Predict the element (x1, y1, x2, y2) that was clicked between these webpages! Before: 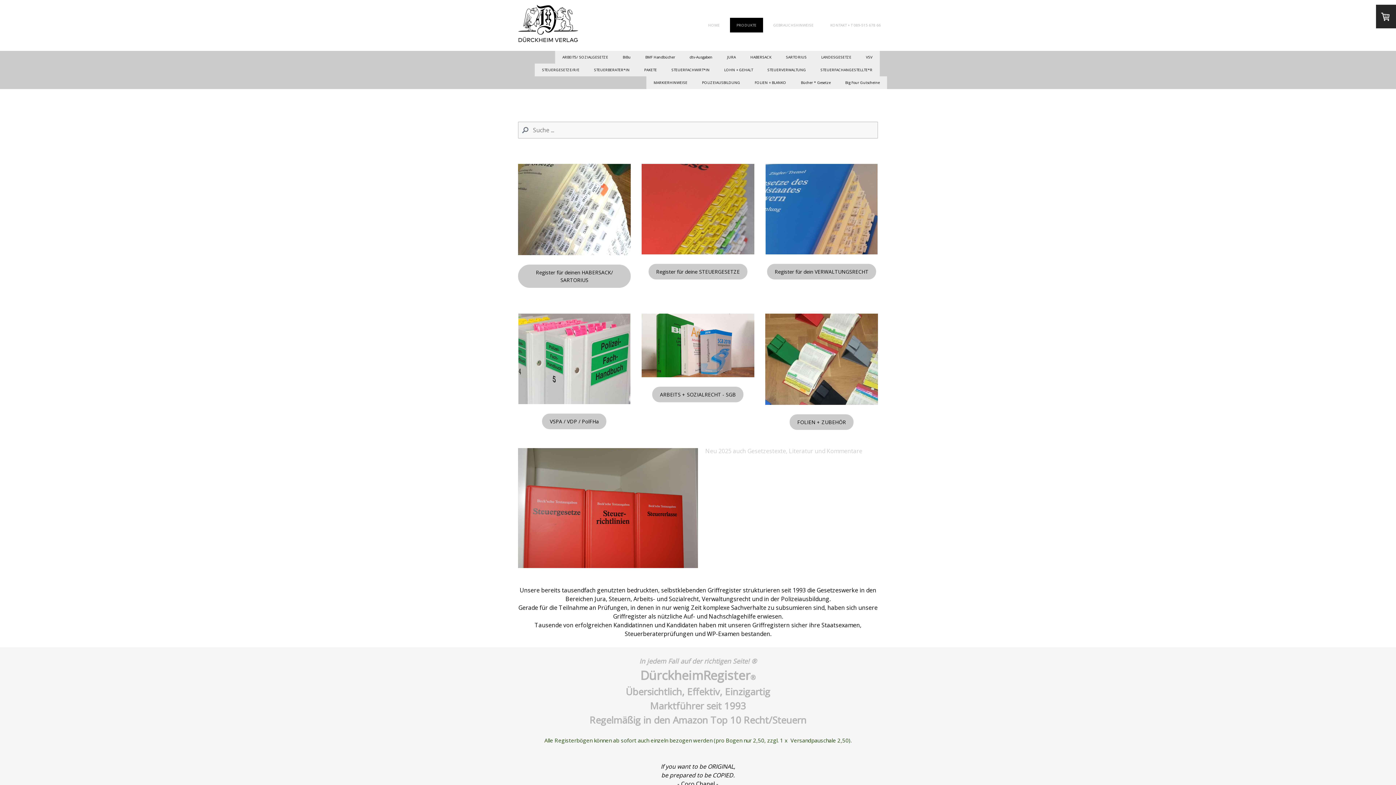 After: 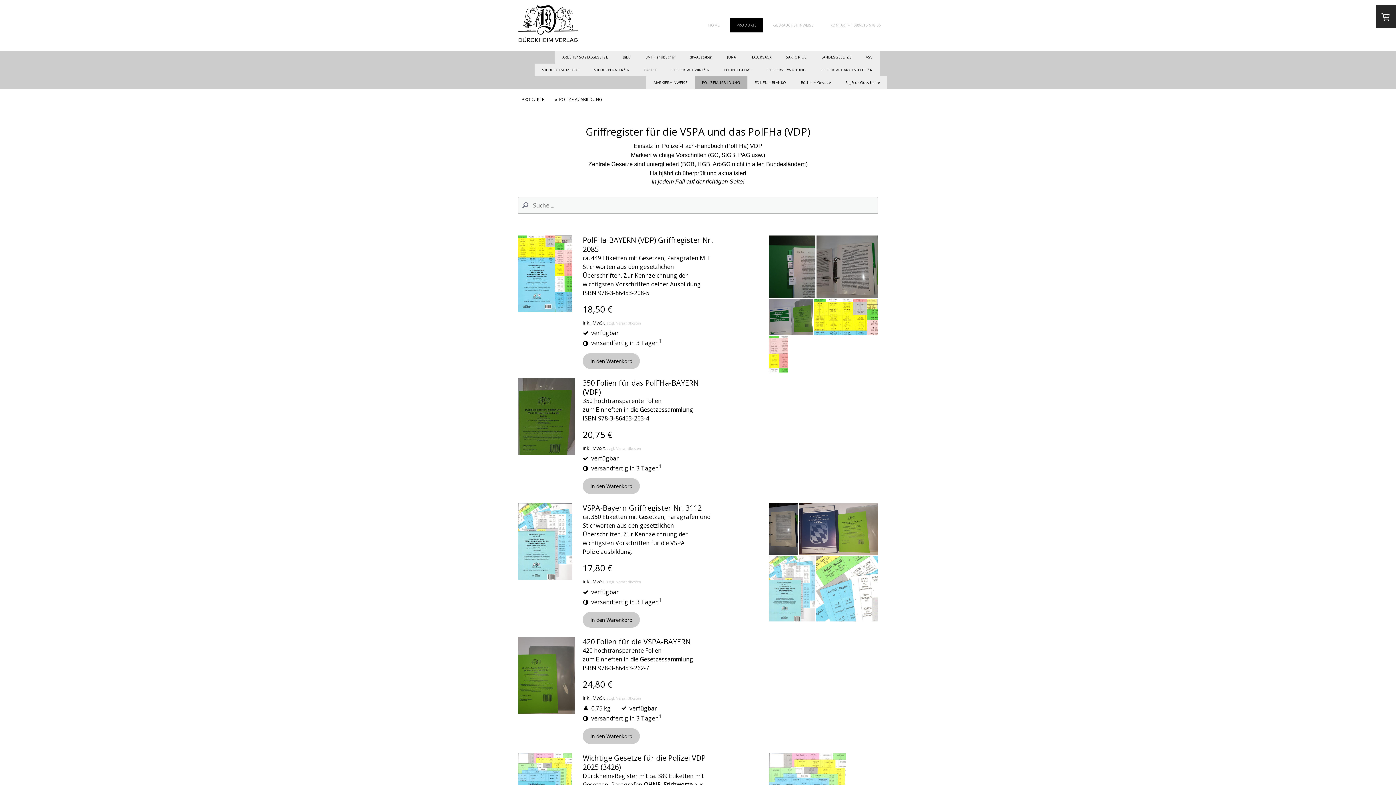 Action: label: POLIZEIAUSBILDUNG bbox: (694, 76, 747, 89)